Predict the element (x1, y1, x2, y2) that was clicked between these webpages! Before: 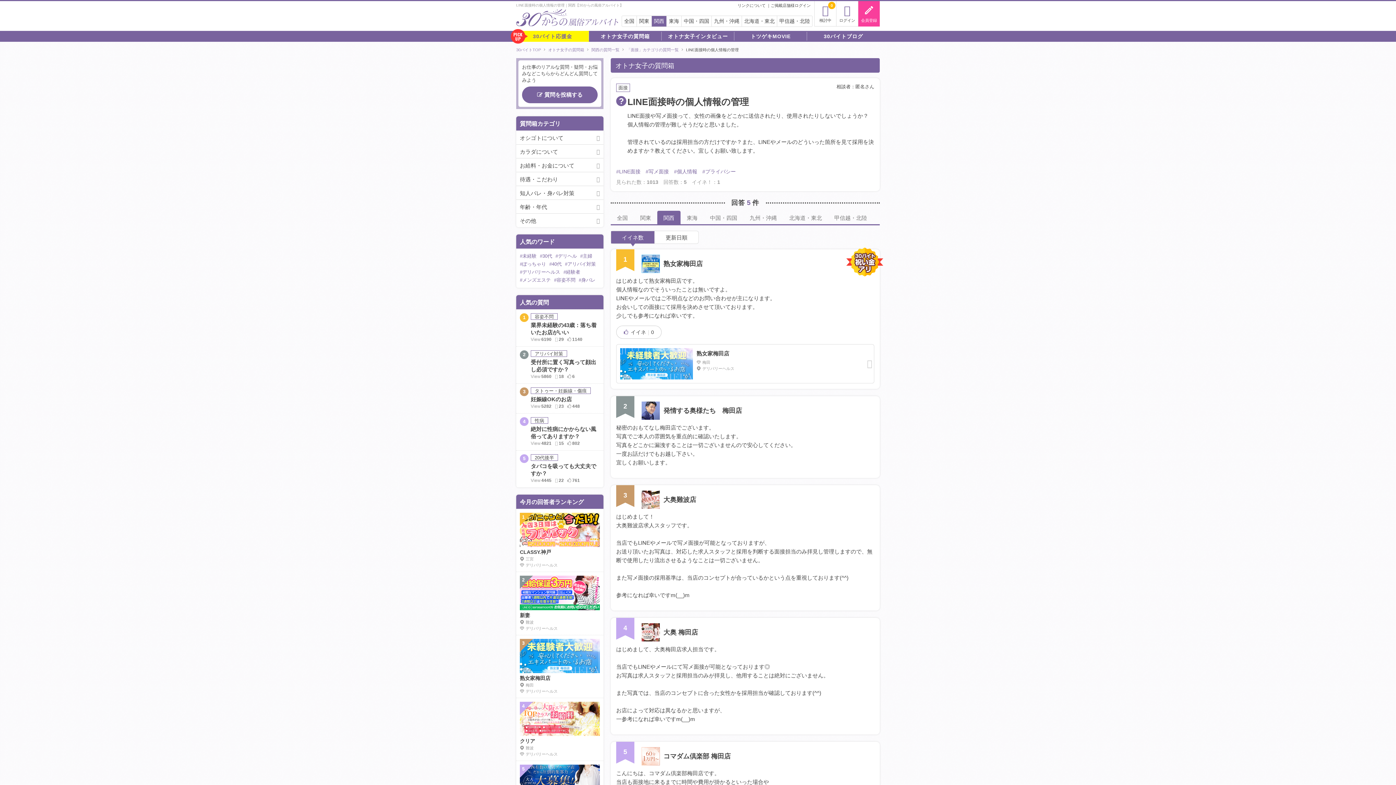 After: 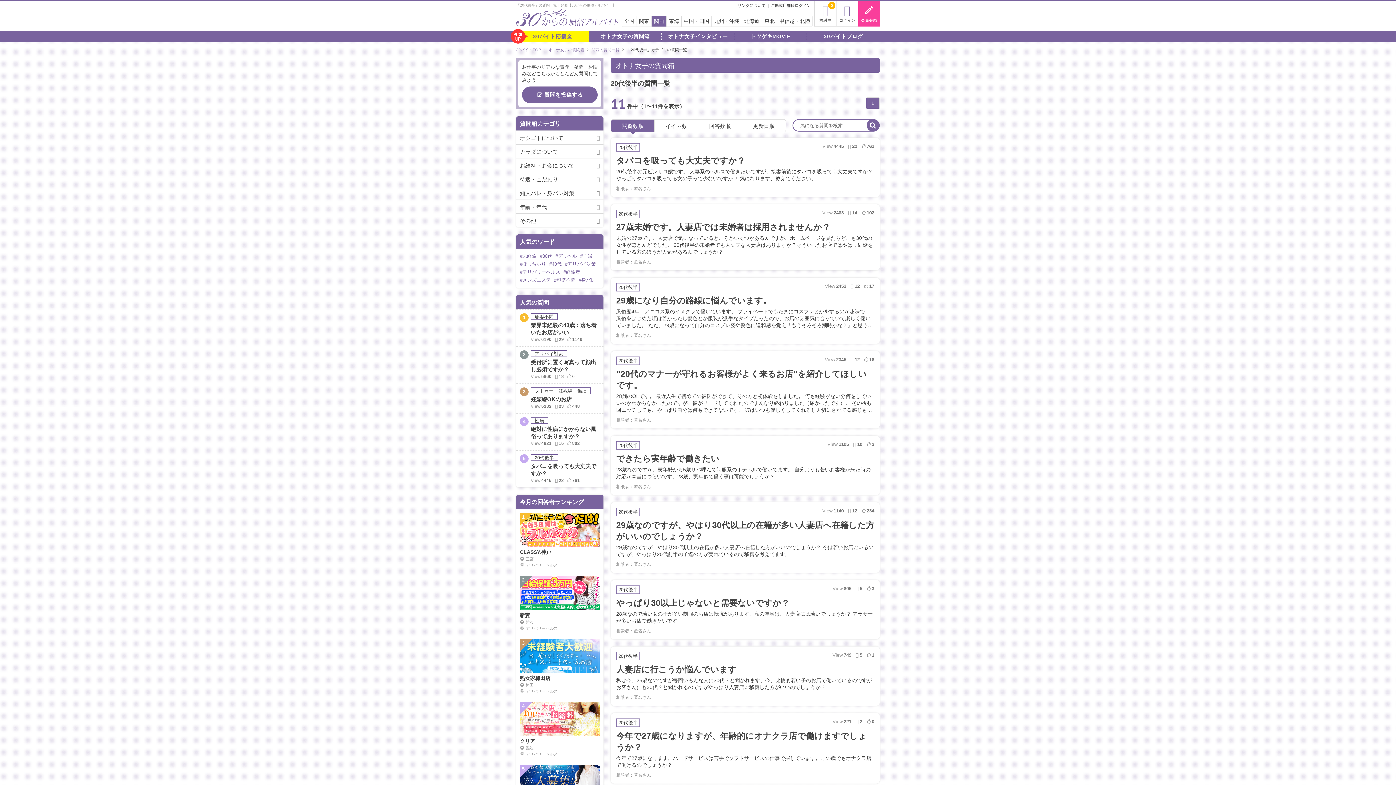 Action: bbox: (534, 455, 554, 460) label: 20代後半